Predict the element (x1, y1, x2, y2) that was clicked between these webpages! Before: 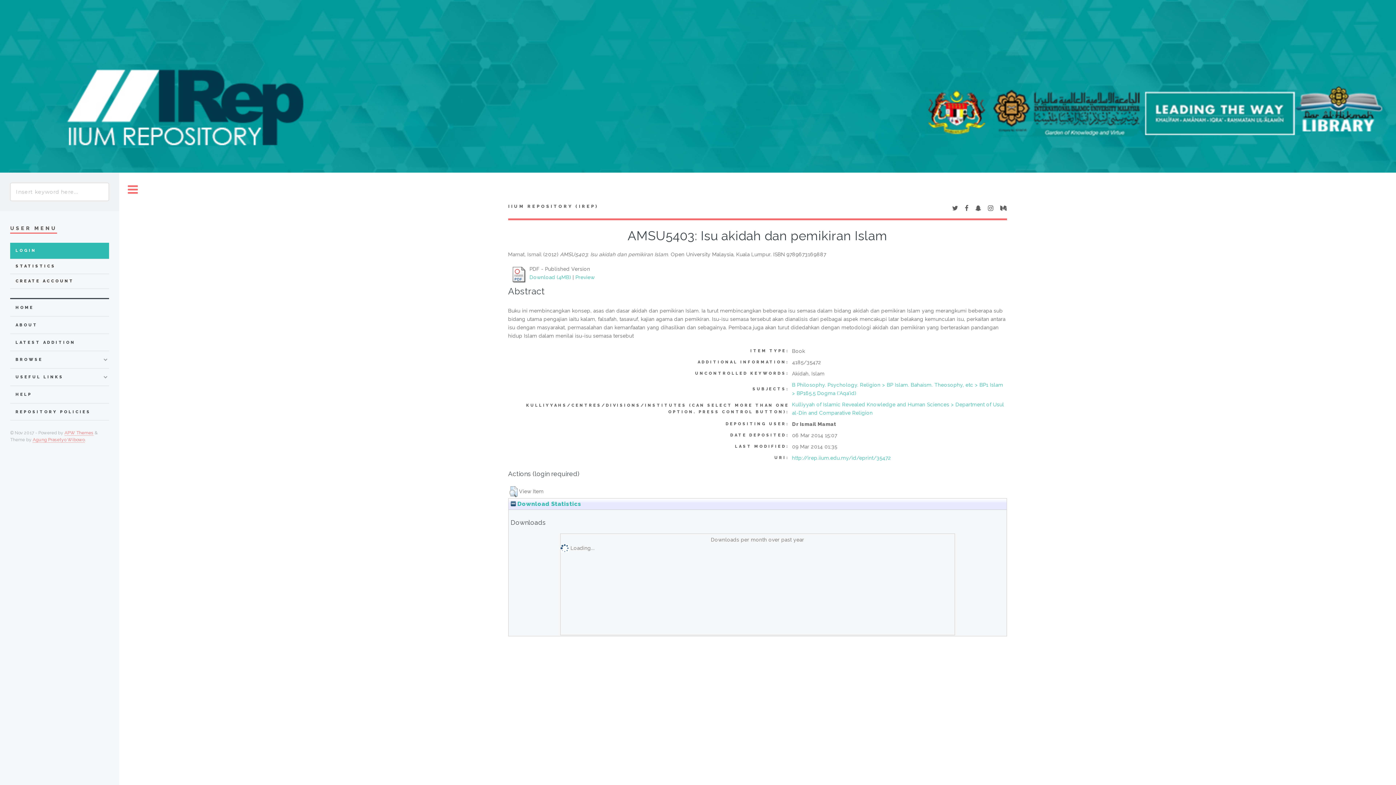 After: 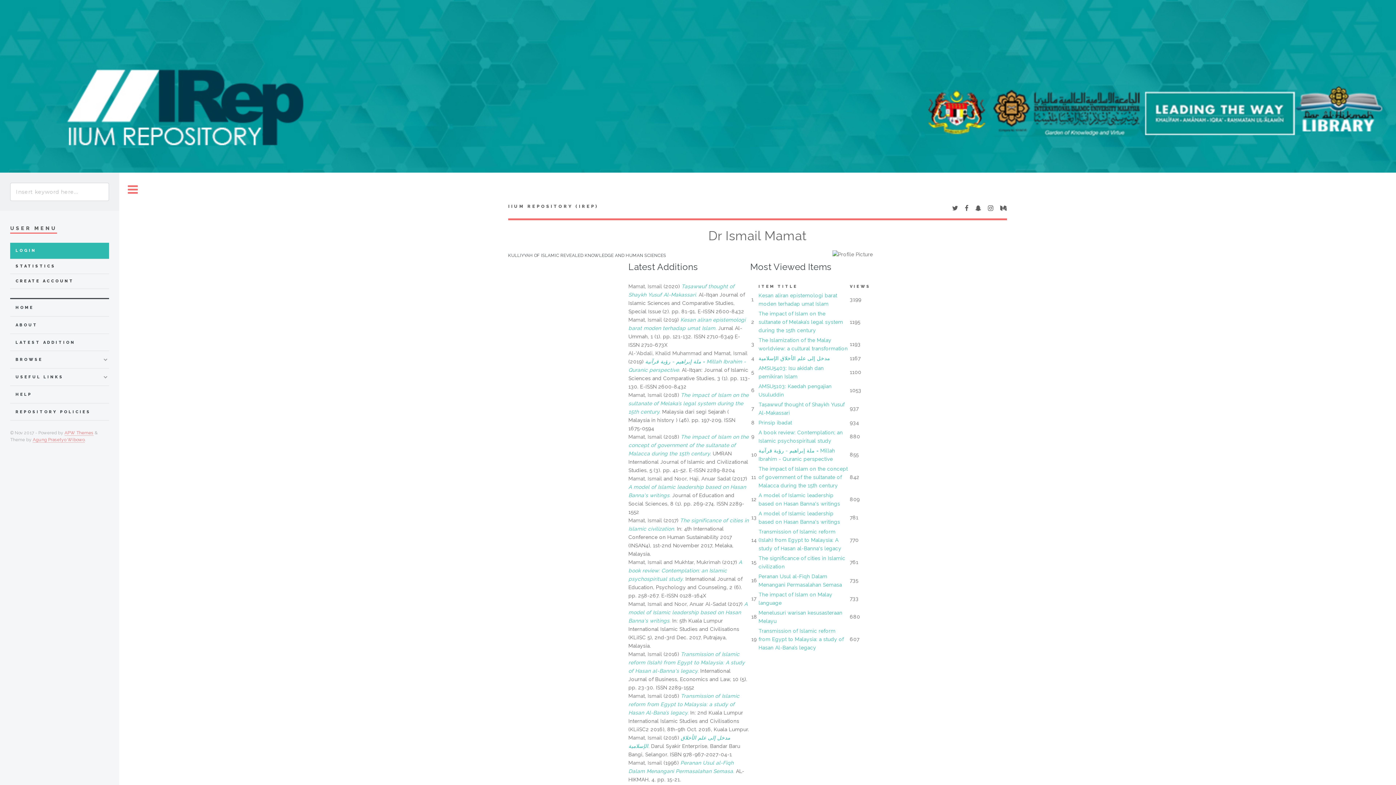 Action: bbox: (792, 421, 836, 427) label: Dr Ismail Mamat